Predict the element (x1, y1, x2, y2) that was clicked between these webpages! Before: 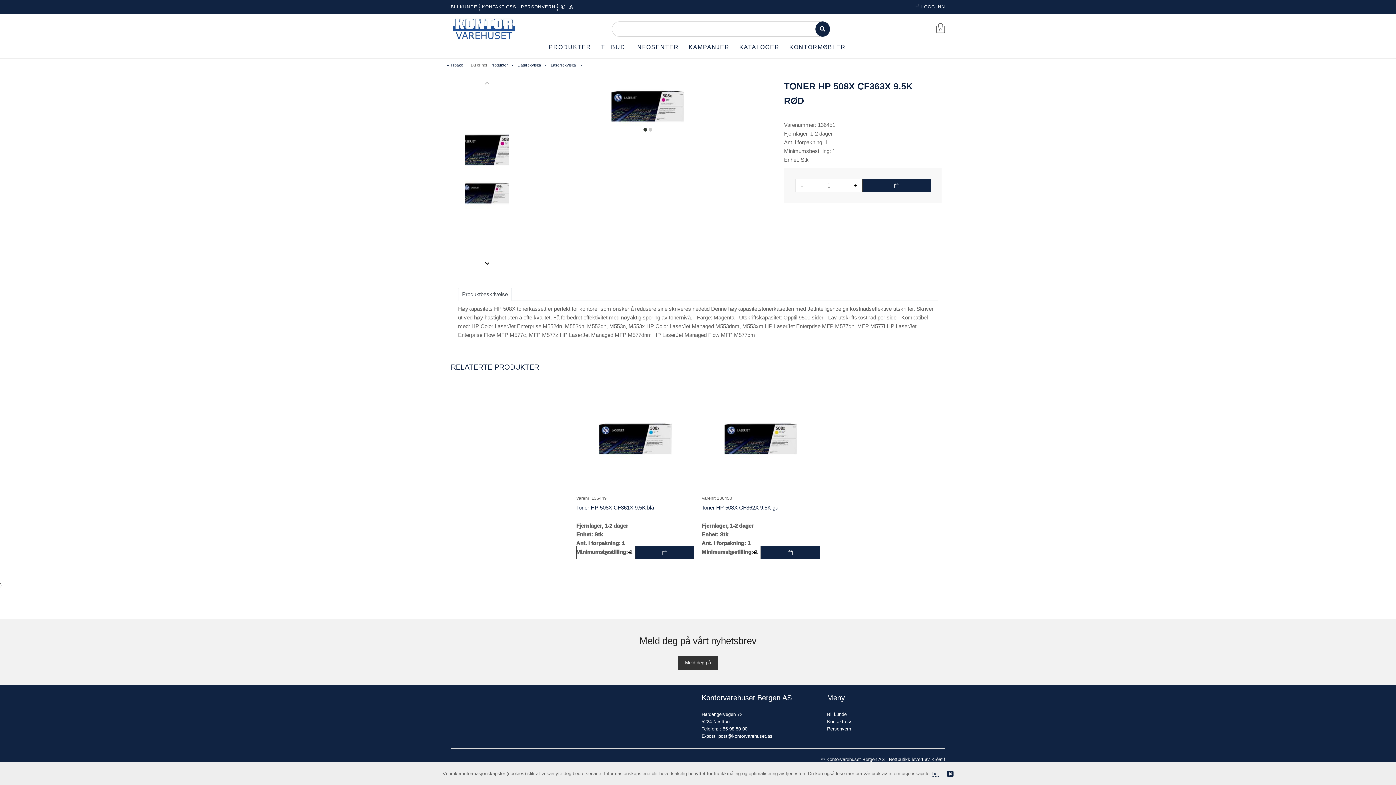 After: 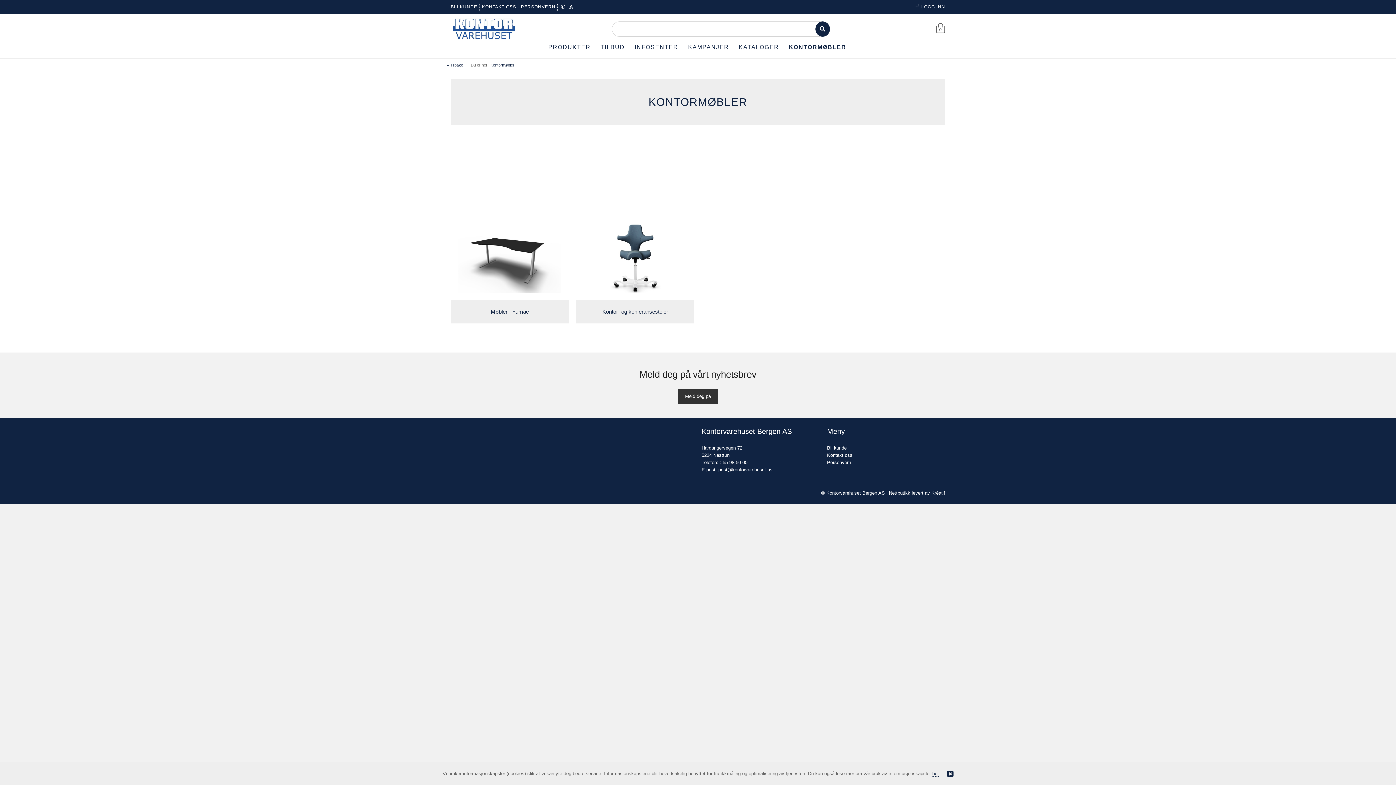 Action: label: KONTORMØBLER bbox: (789, 44, 845, 50)